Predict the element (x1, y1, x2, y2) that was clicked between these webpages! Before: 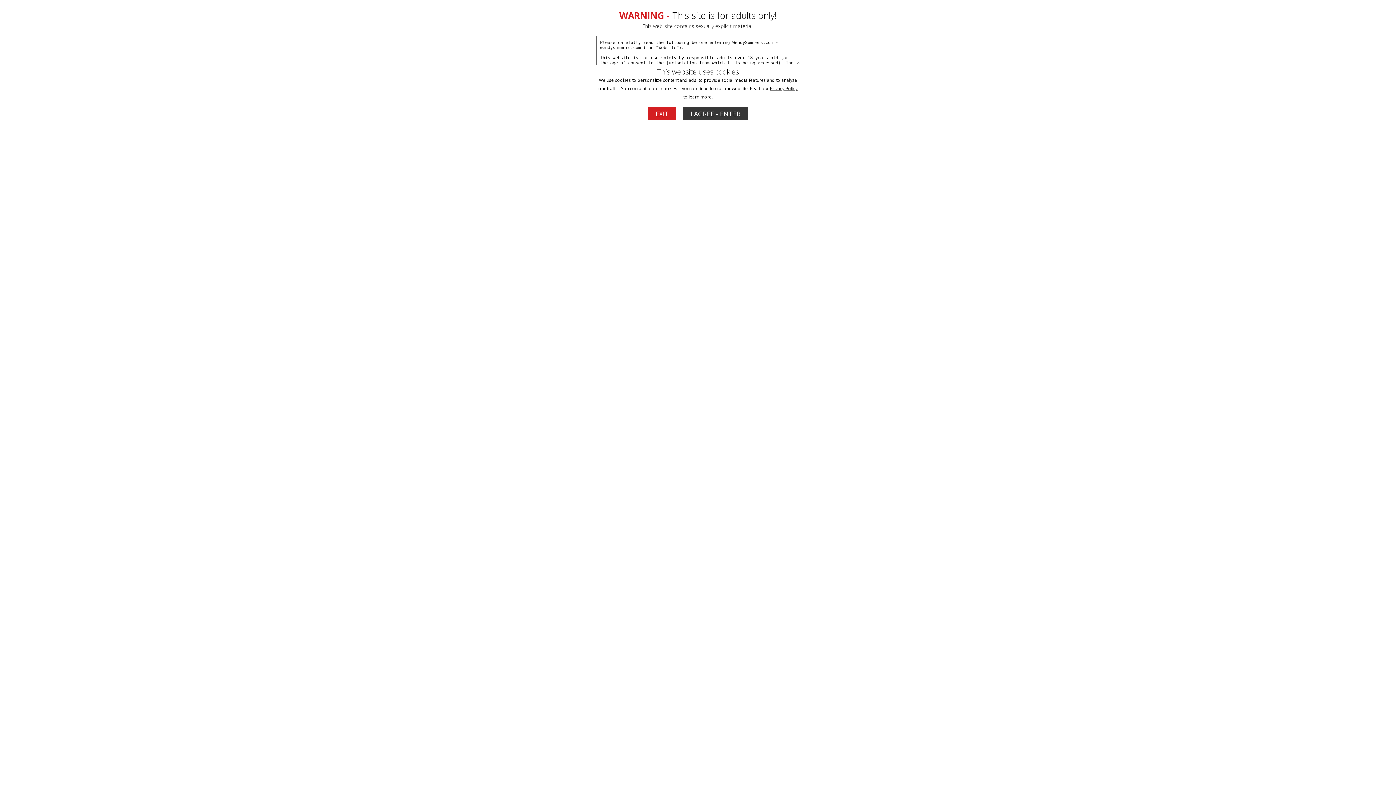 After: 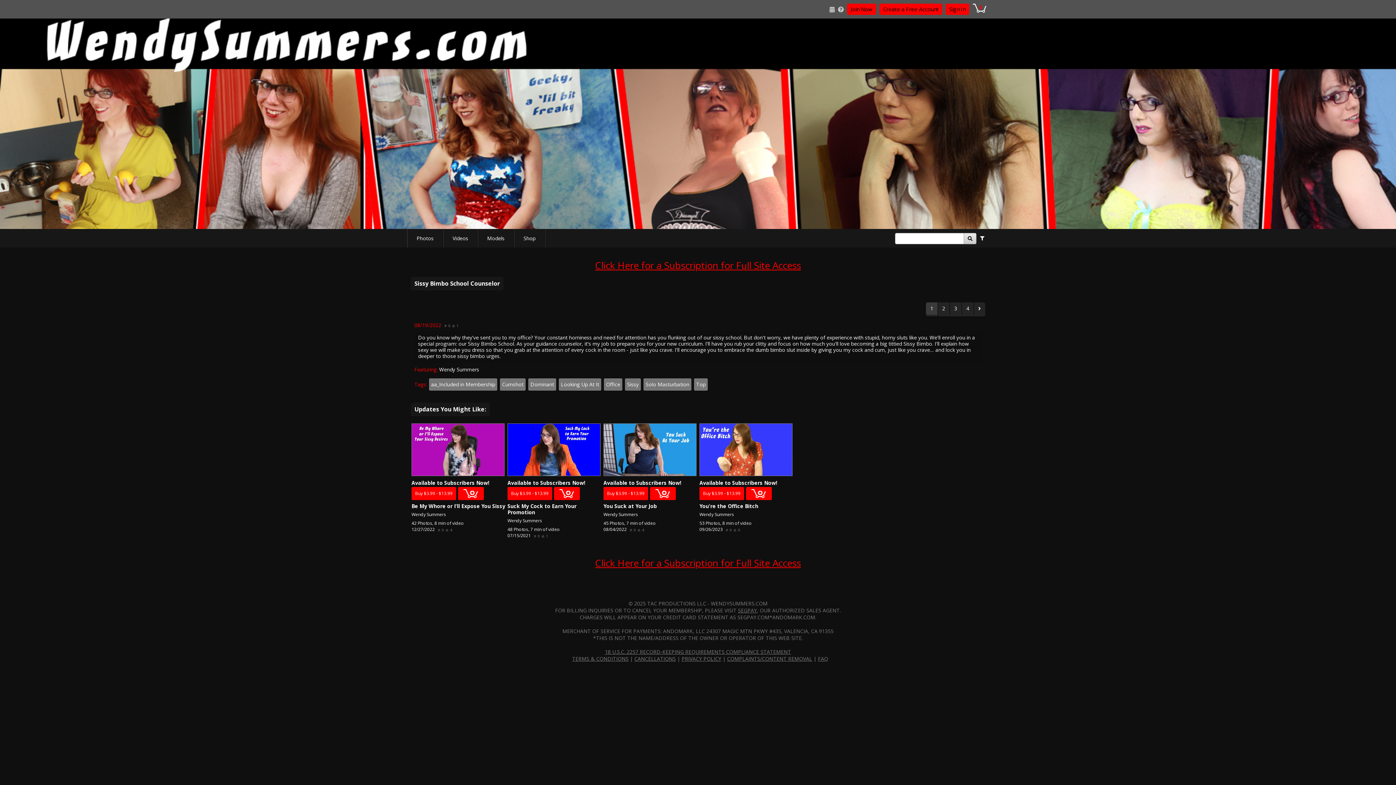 Action: label: I AGREE - ENTER bbox: (683, 107, 748, 120)